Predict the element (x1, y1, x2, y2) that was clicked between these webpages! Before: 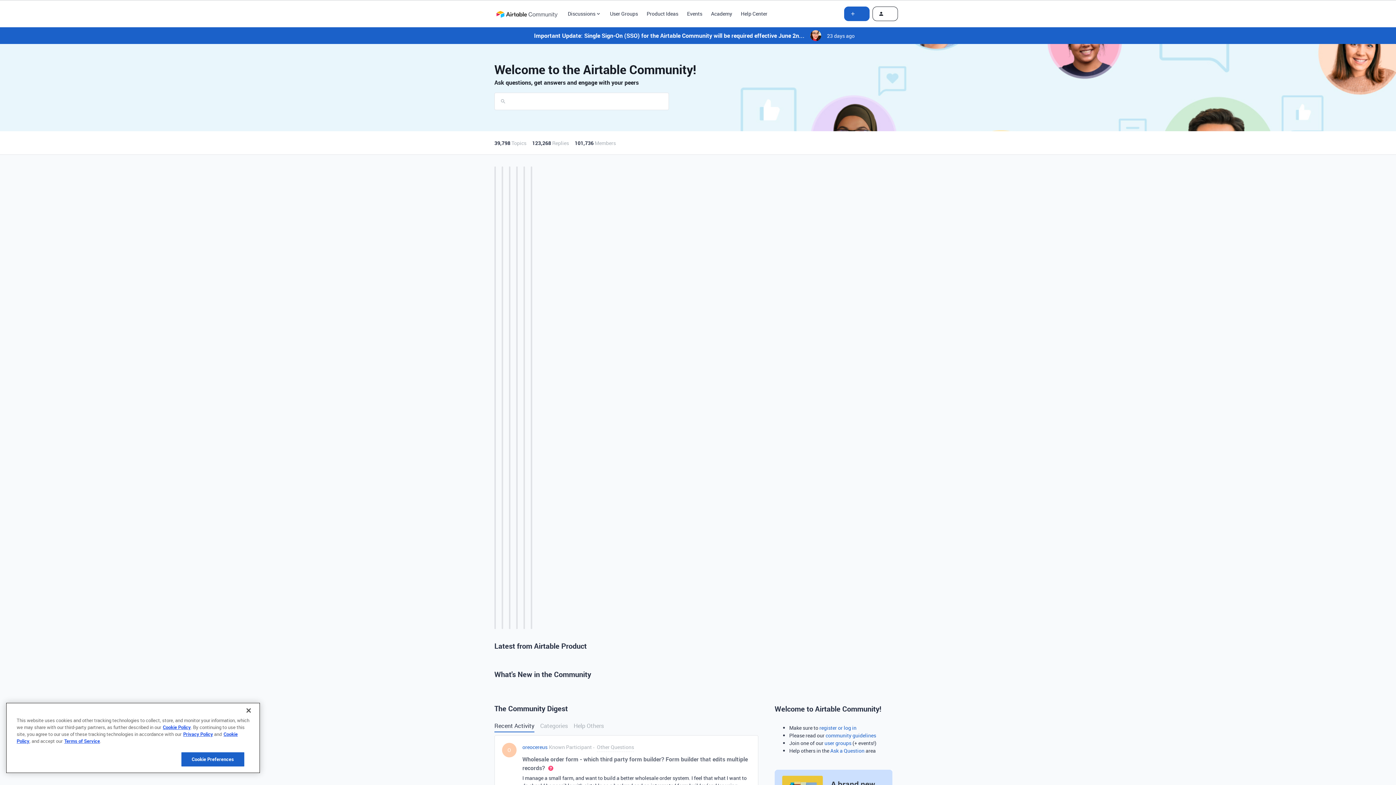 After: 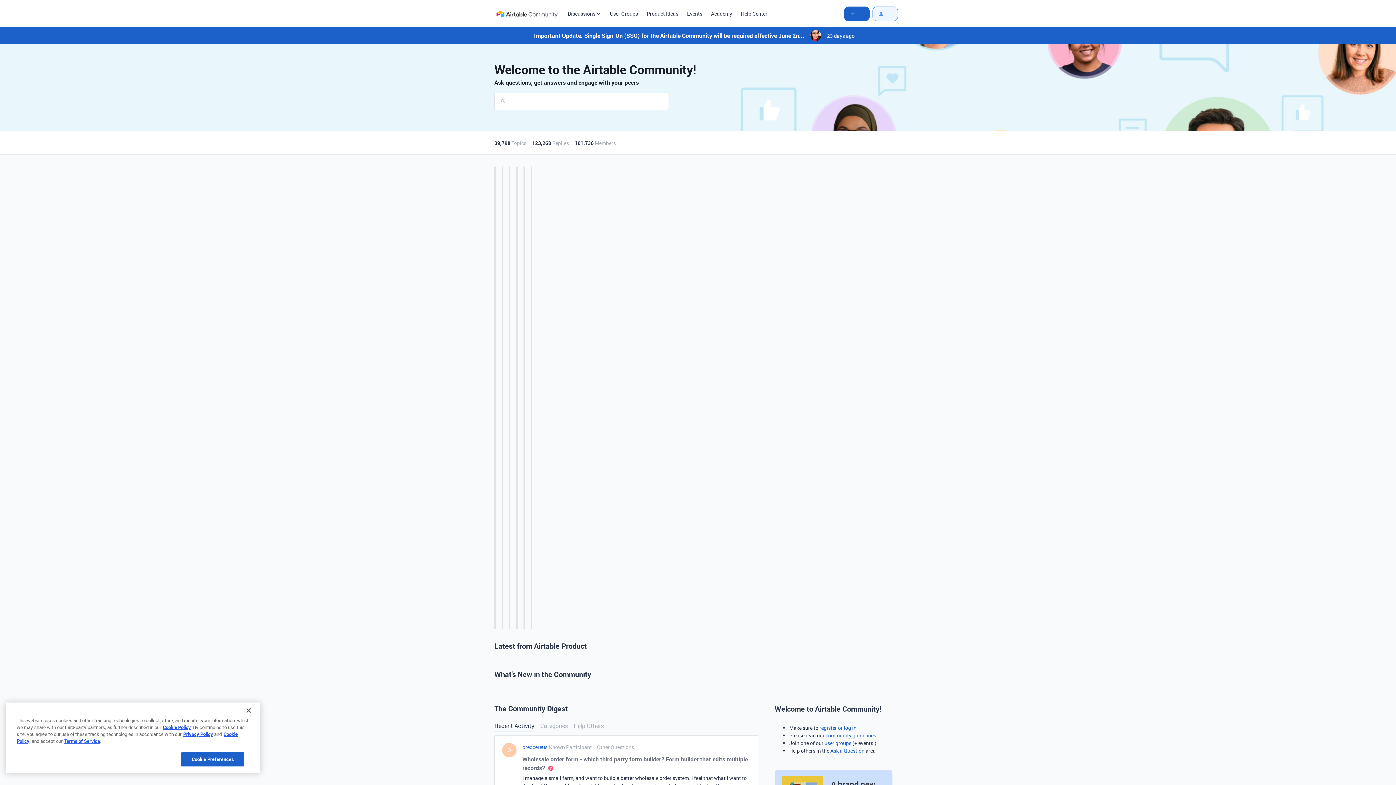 Action: bbox: (872, 6, 898, 20)